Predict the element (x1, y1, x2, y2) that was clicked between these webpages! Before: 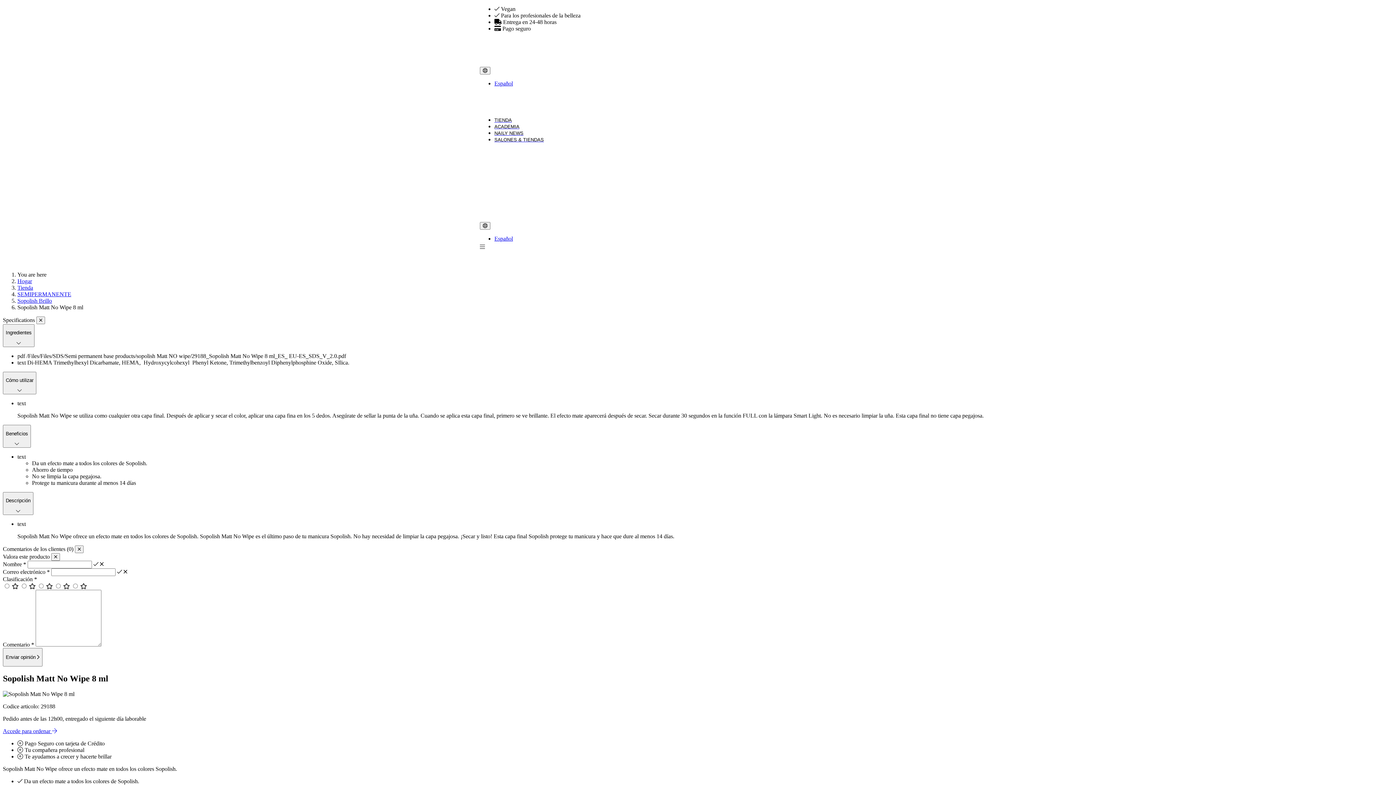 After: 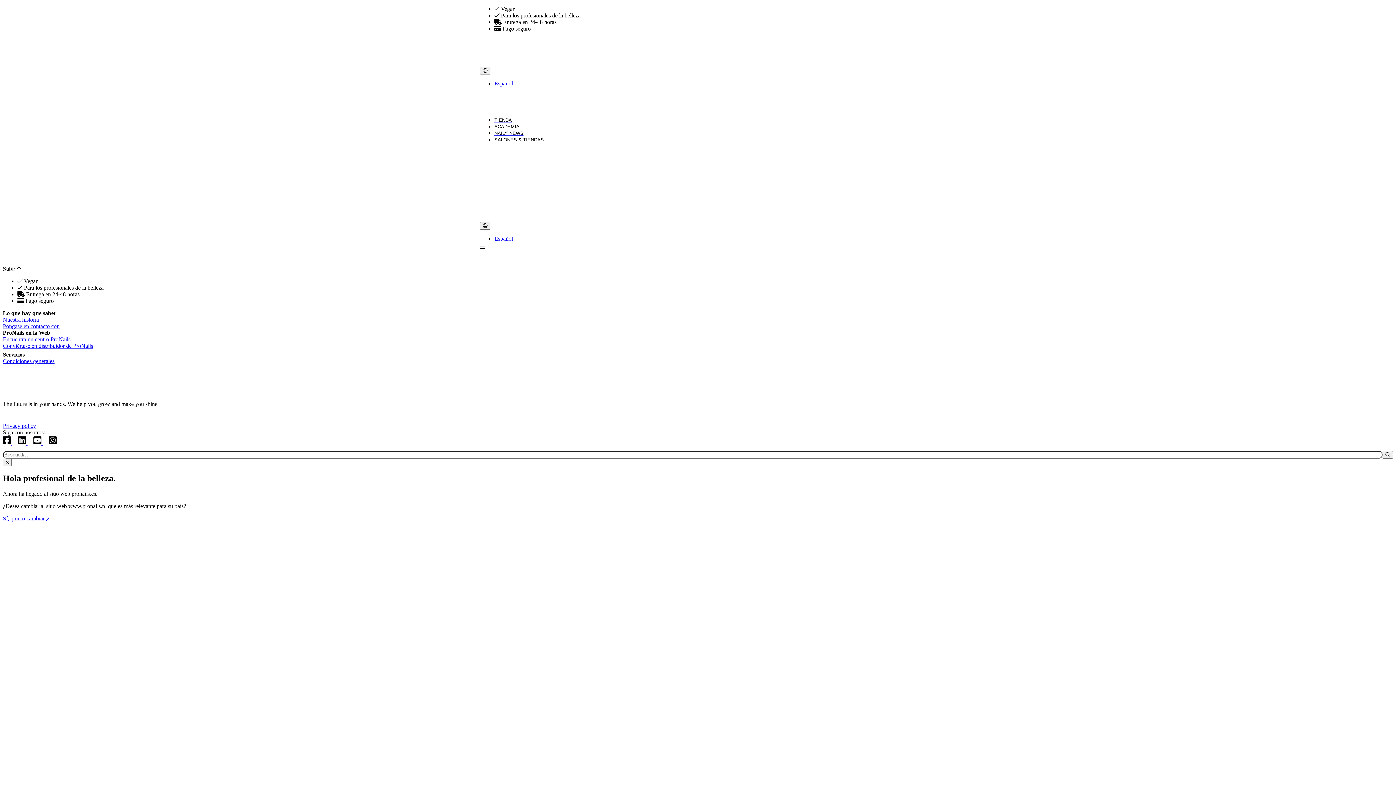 Action: label: Español bbox: (494, 235, 513, 241)